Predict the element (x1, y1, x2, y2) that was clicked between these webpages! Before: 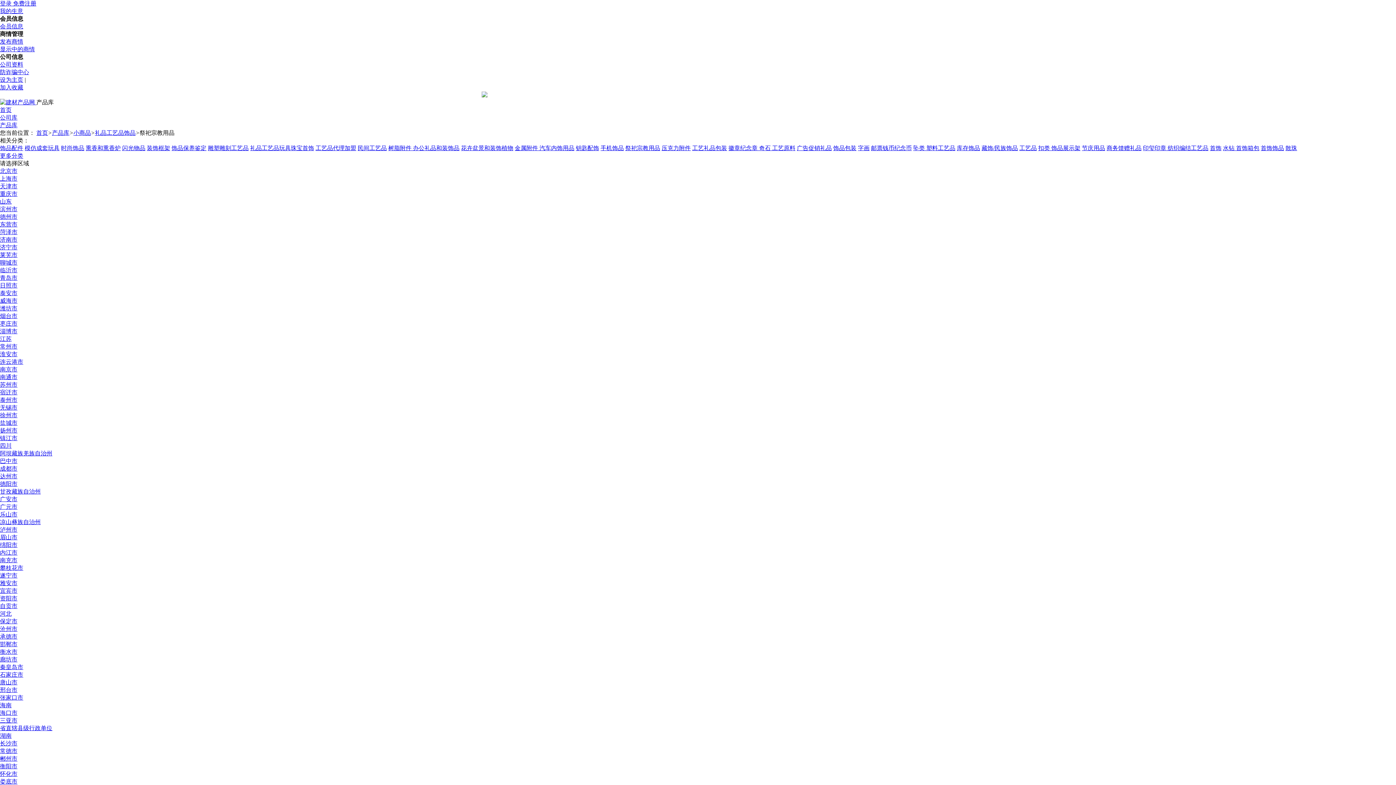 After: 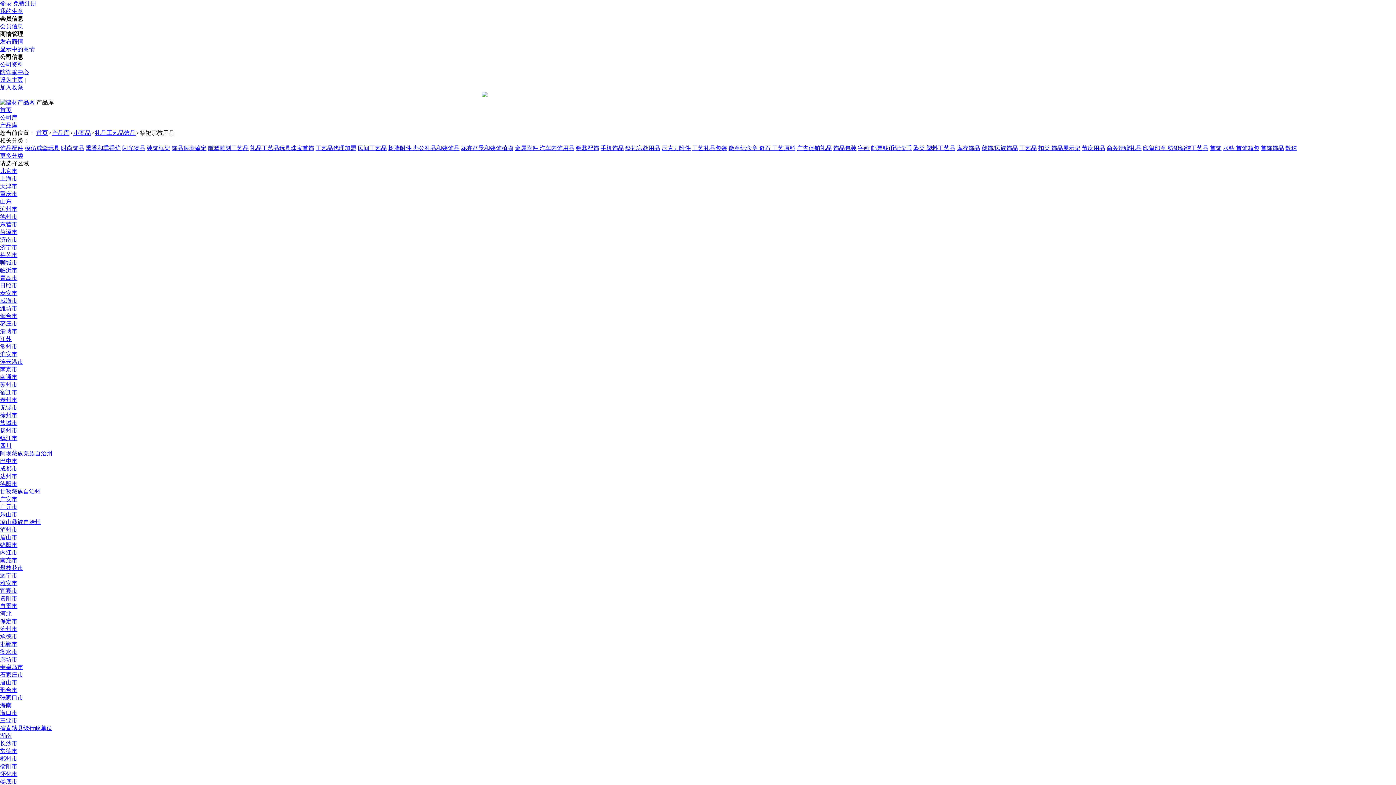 Action: label: 巴中市 bbox: (0, 458, 17, 464)